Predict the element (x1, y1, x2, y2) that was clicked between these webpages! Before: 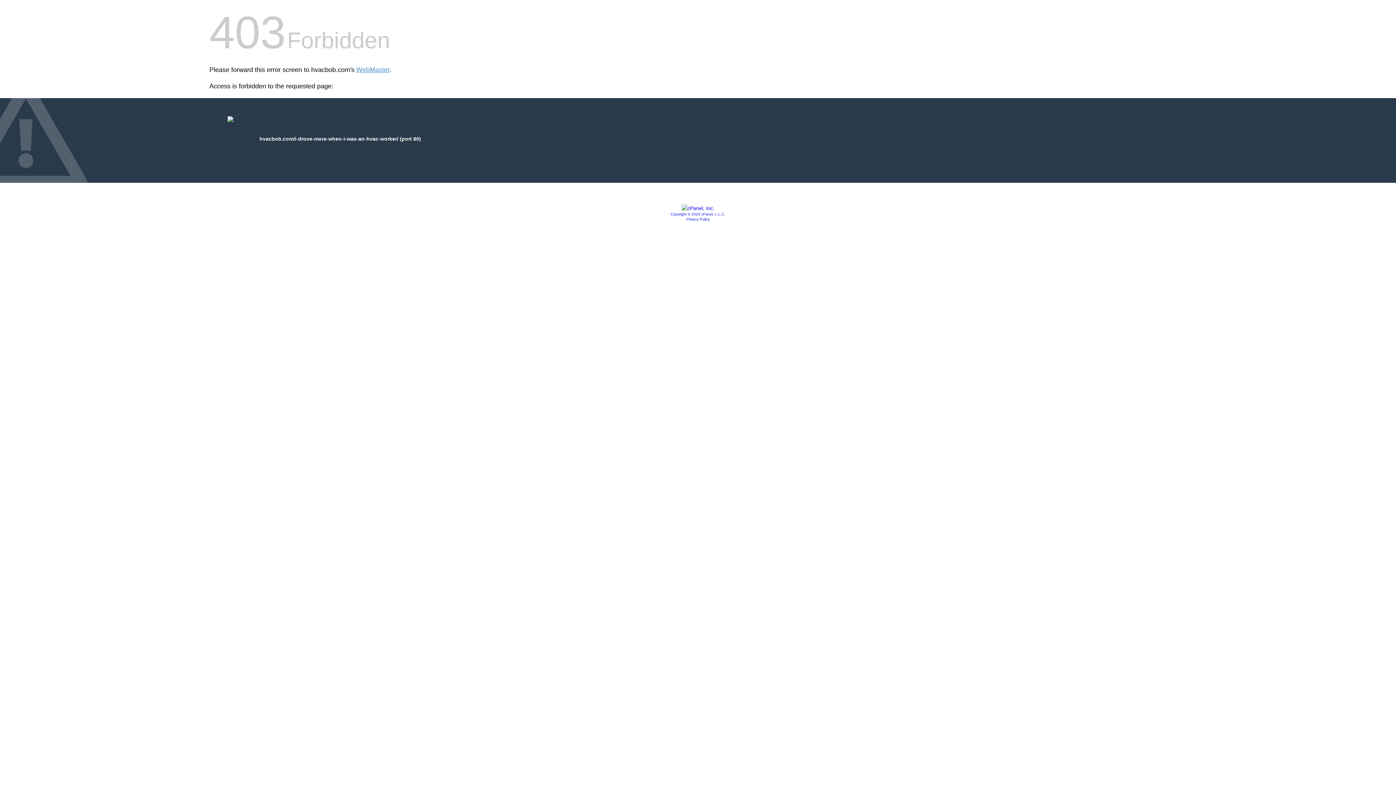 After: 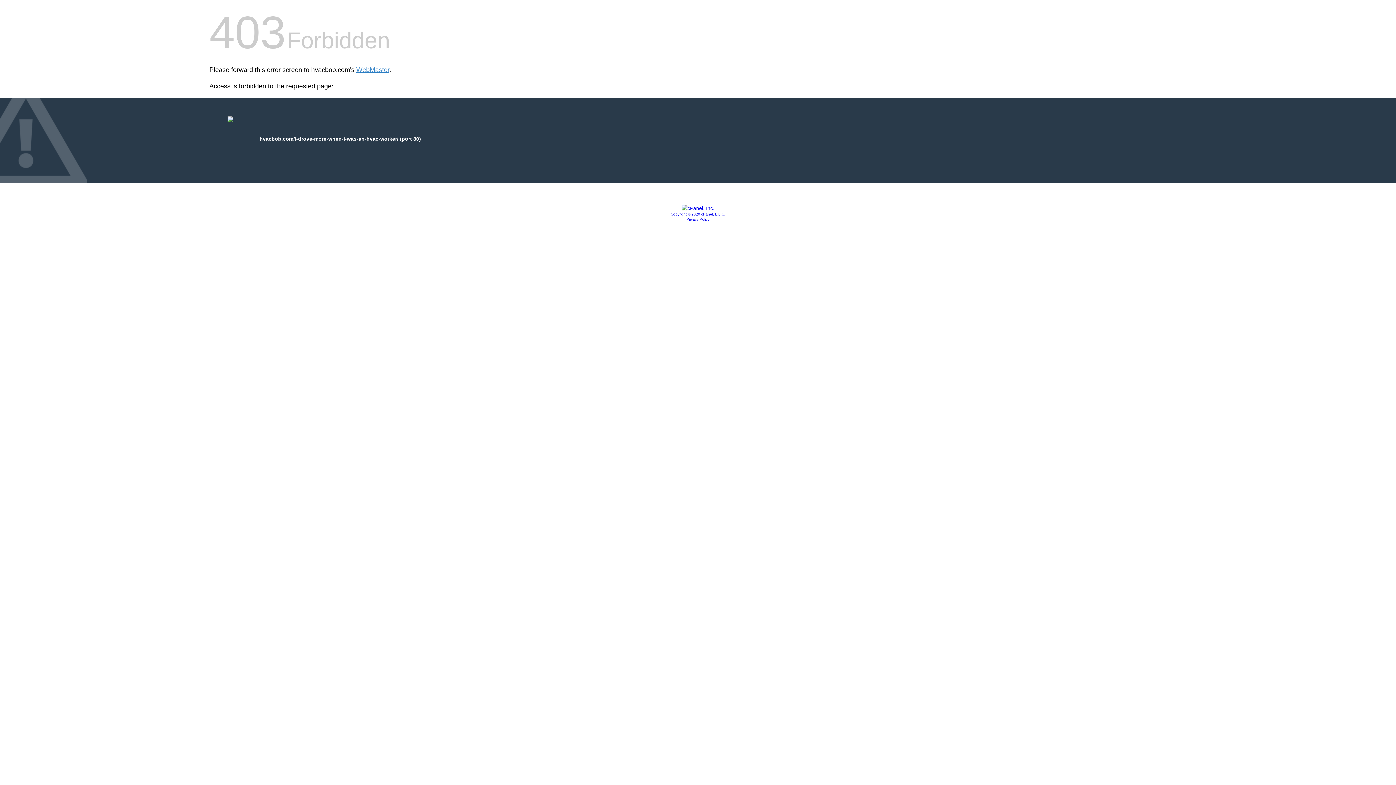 Action: bbox: (686, 217, 709, 221) label: Privacy Policy